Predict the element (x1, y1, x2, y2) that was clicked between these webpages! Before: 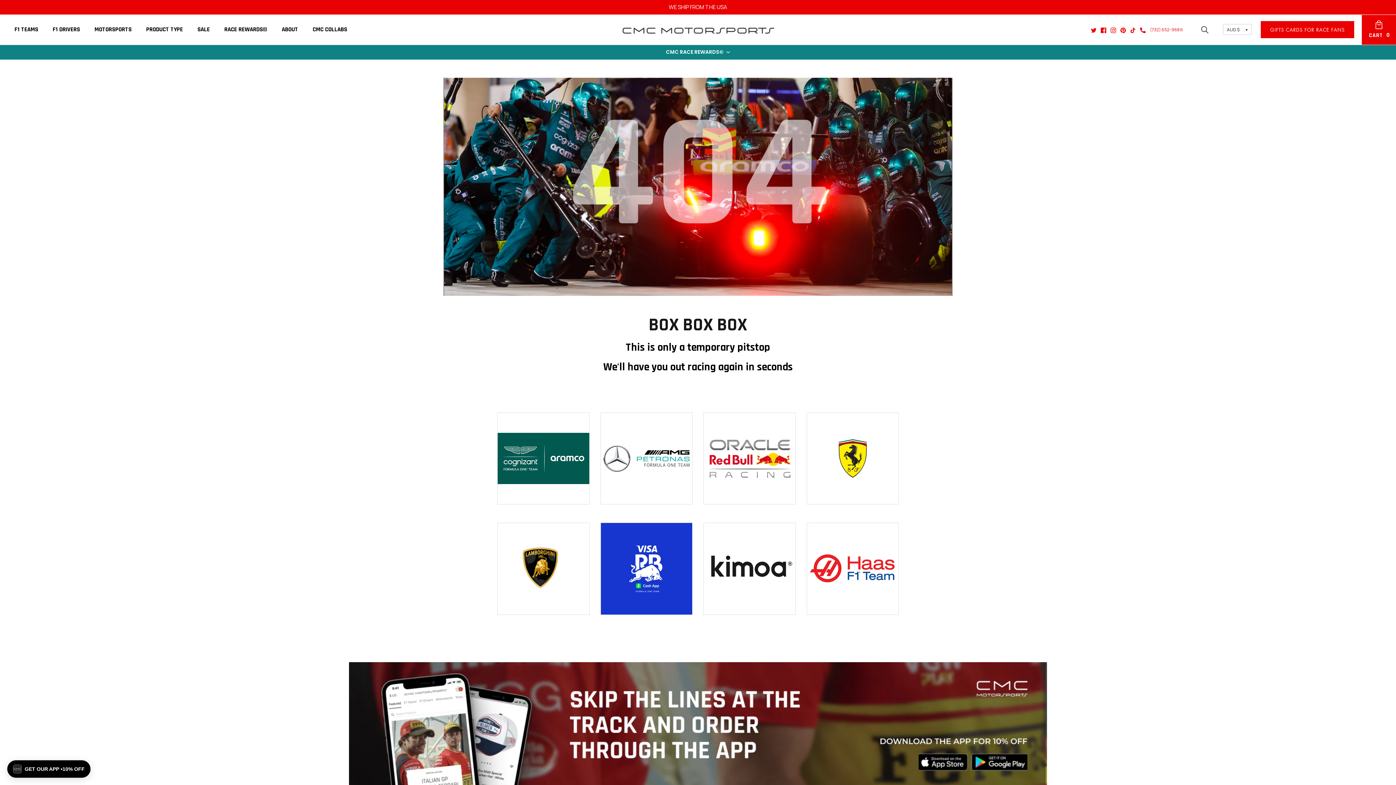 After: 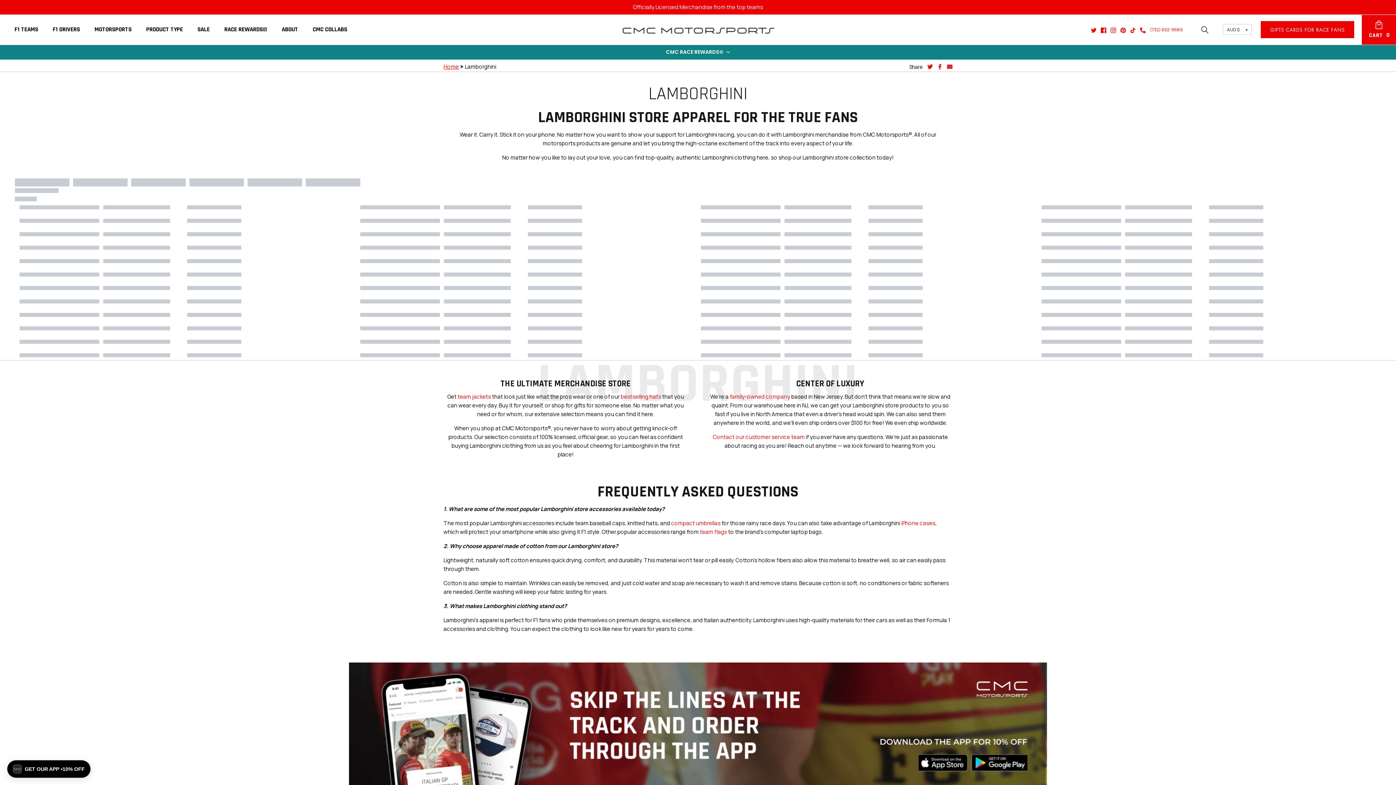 Action: bbox: (497, 523, 589, 614)